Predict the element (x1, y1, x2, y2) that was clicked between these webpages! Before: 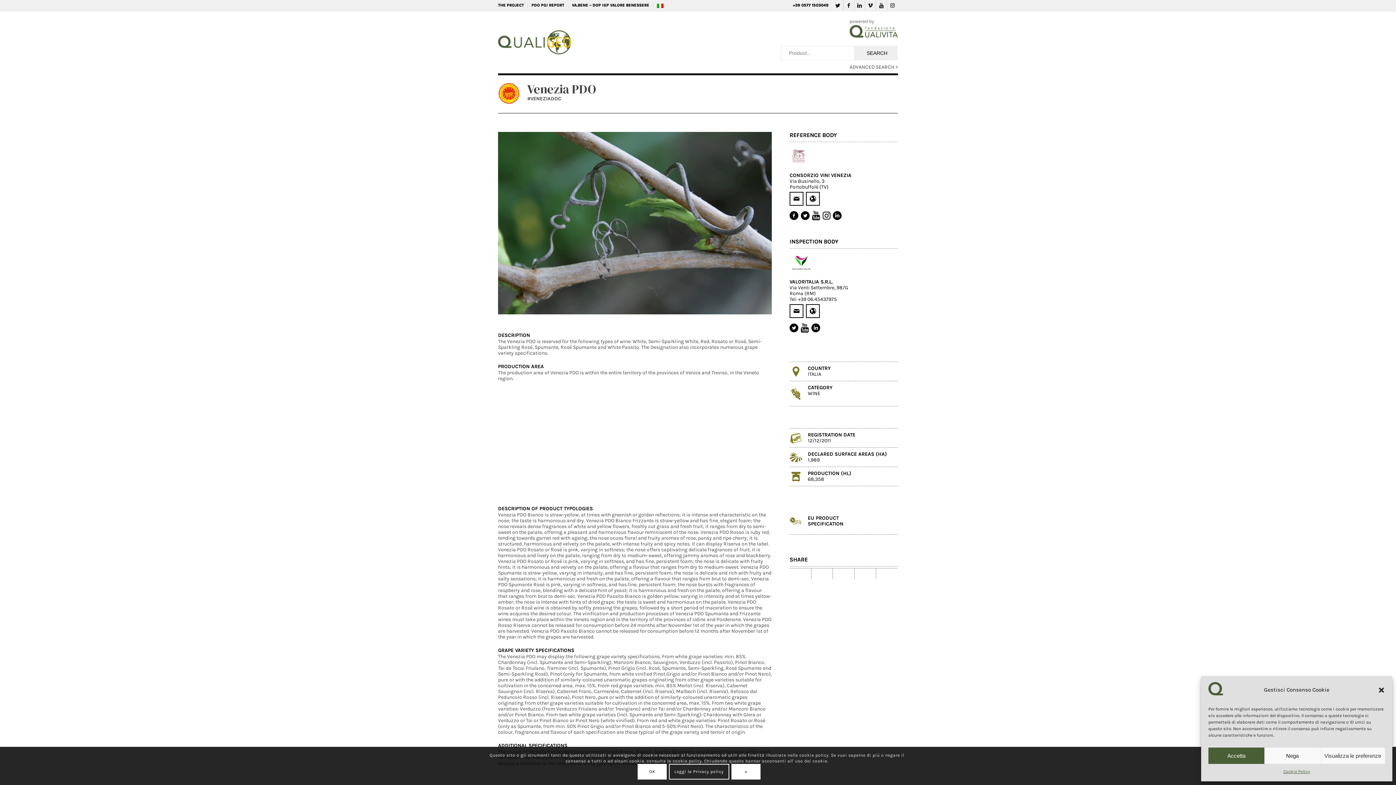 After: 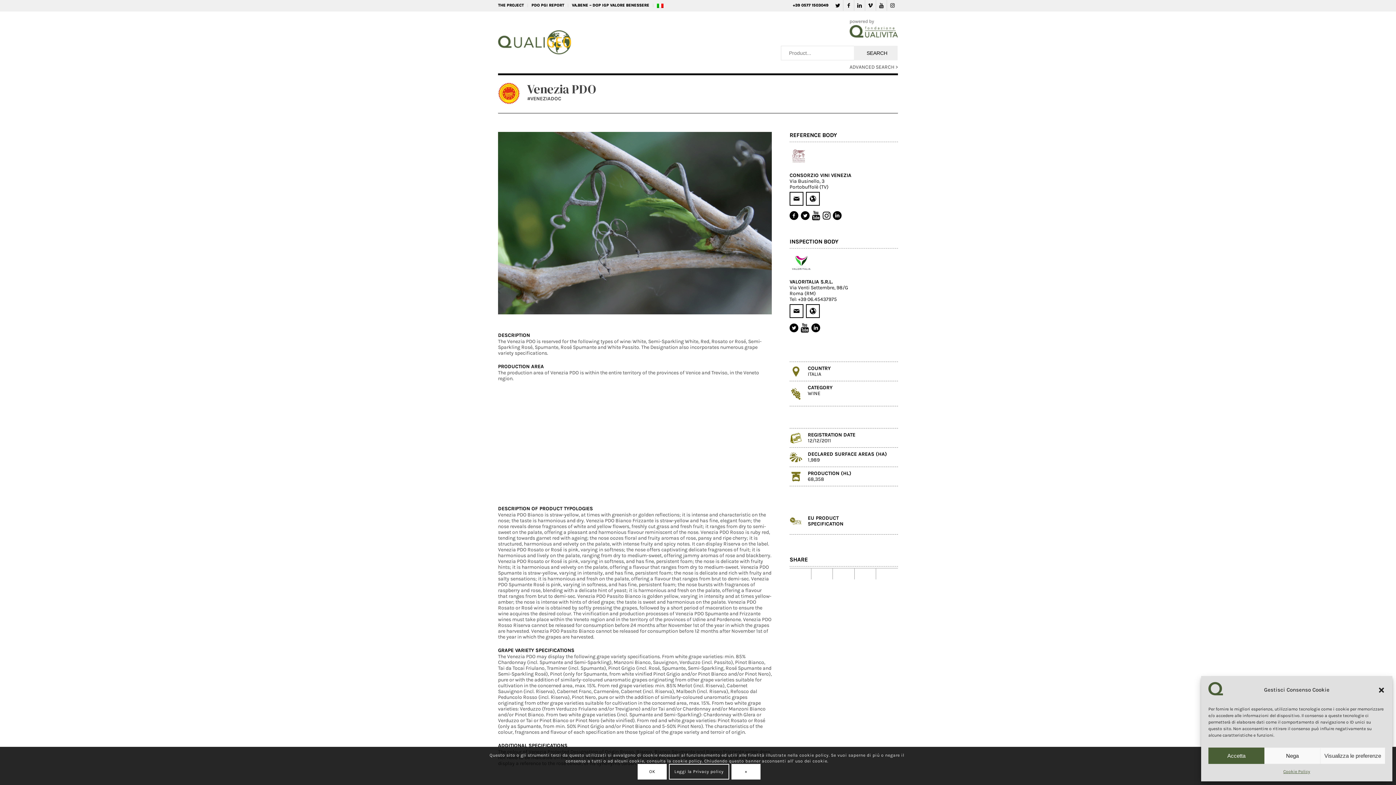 Action: bbox: (822, 211, 830, 220)